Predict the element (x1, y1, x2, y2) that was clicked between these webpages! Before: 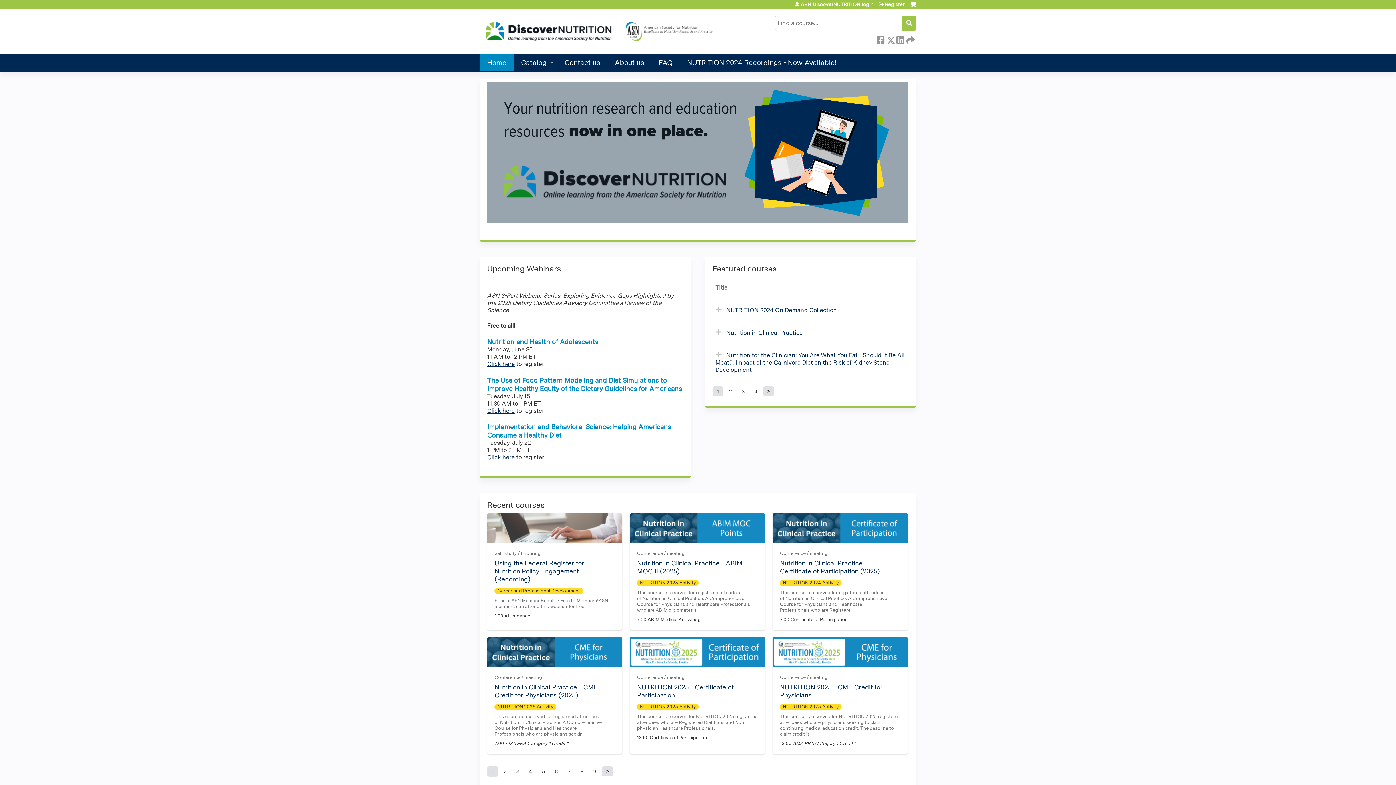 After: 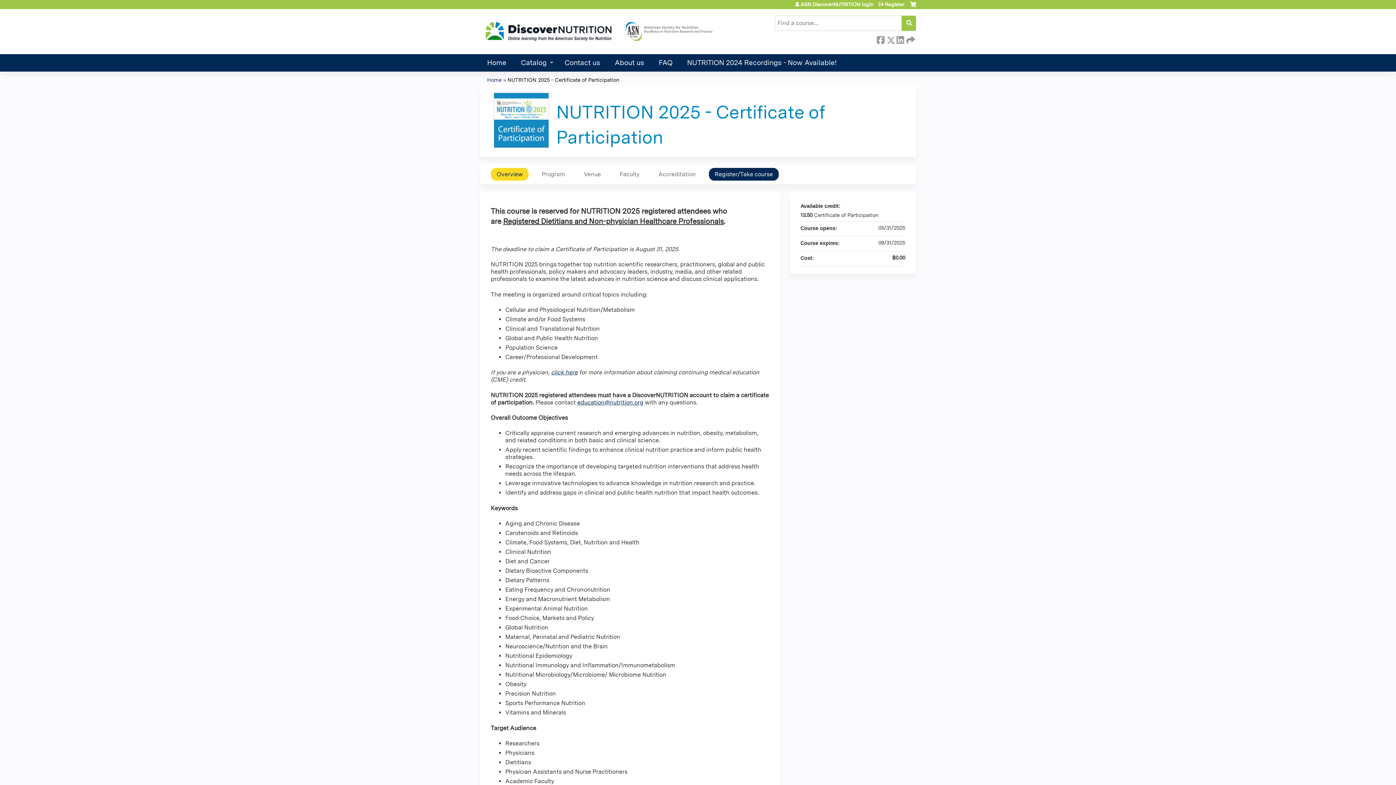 Action: bbox: (629, 637, 765, 667)